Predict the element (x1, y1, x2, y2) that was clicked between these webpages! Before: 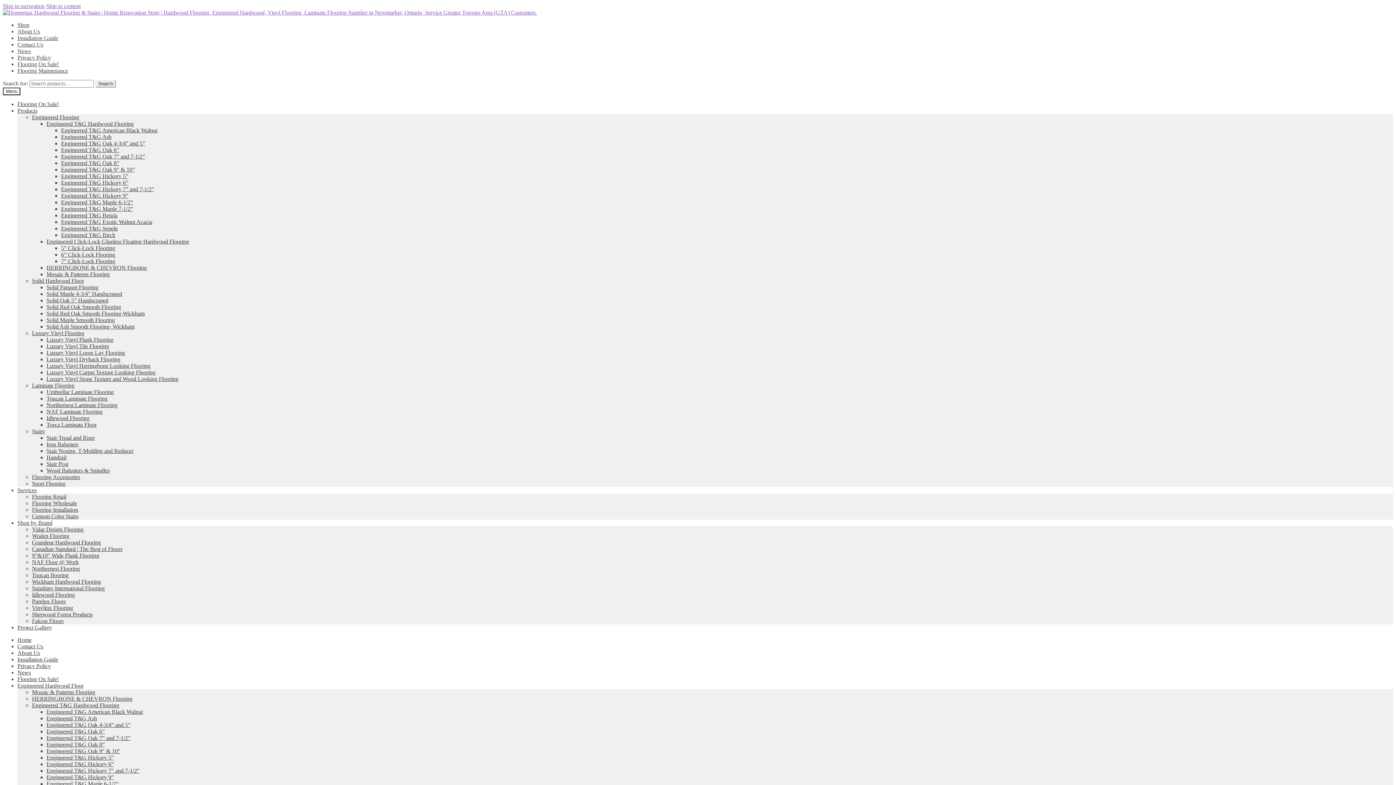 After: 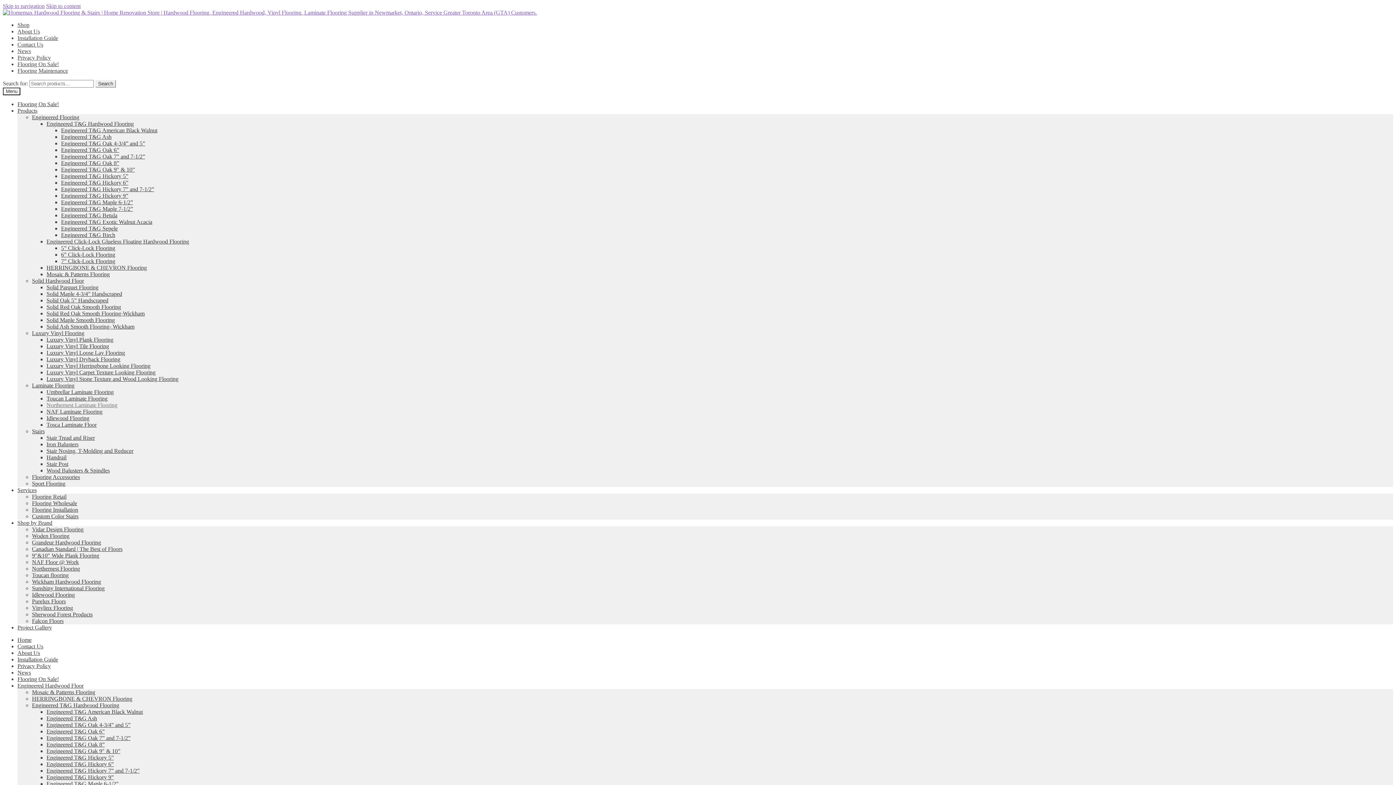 Action: label: Northernest Laminate Flooring bbox: (46, 402, 117, 408)